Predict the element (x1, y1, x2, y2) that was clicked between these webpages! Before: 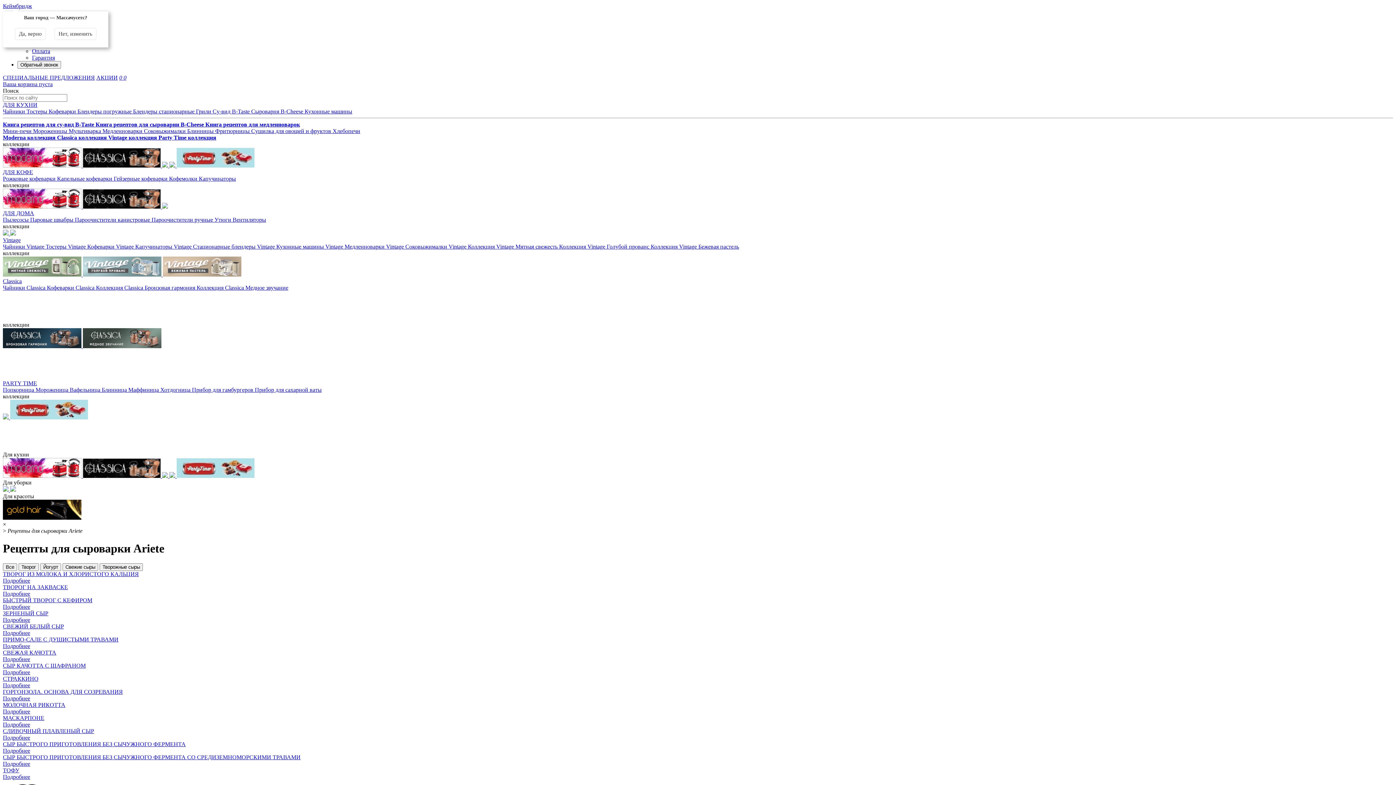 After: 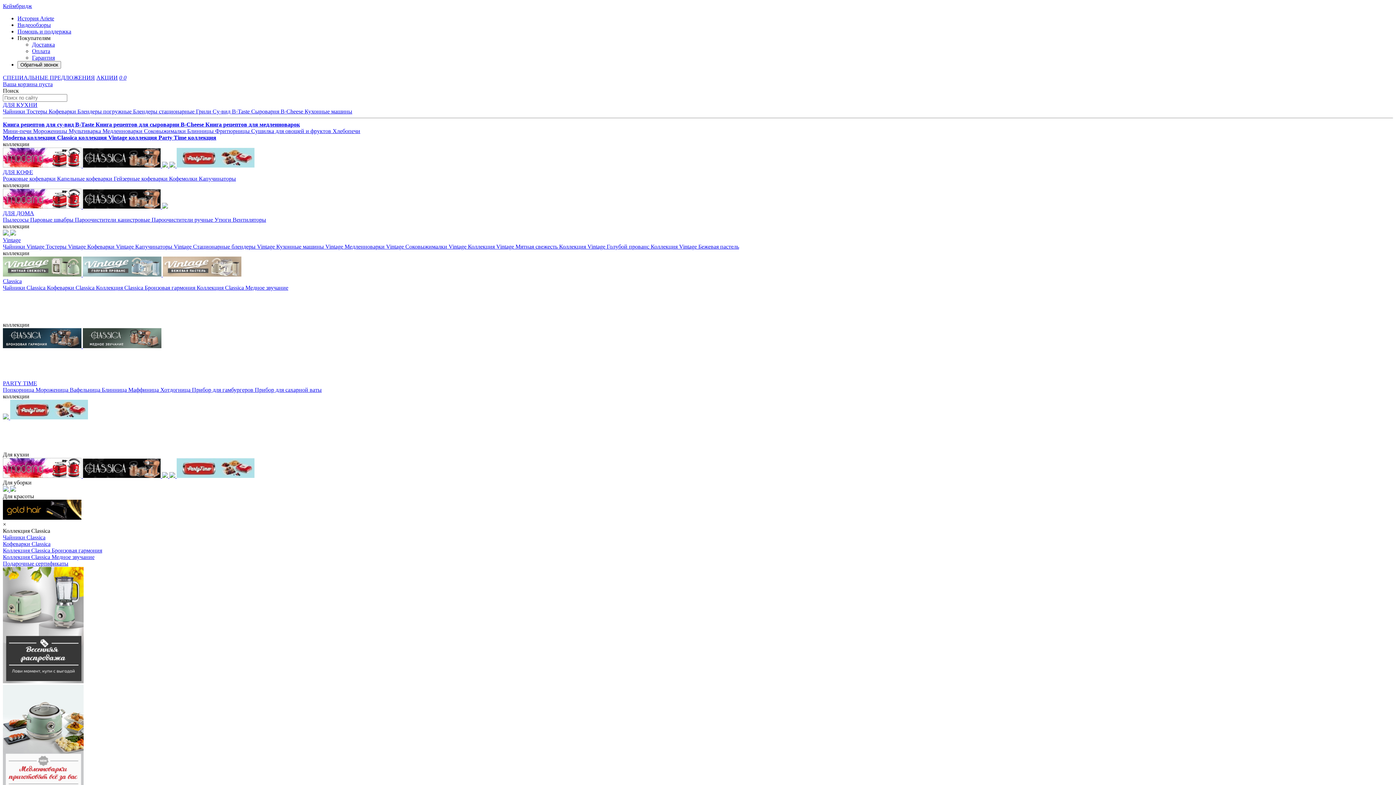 Action: bbox: (2, 284, 46, 290) label: Чайники Classica 